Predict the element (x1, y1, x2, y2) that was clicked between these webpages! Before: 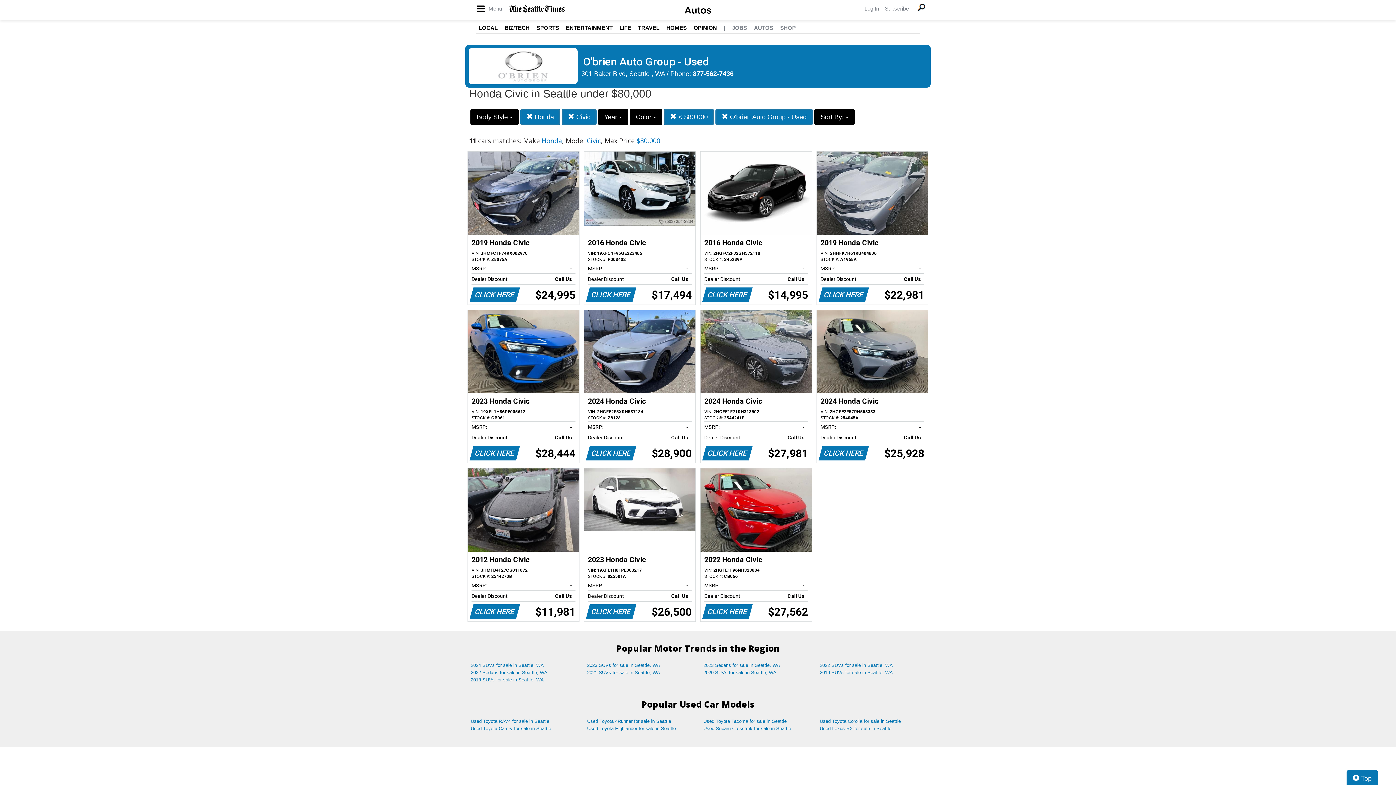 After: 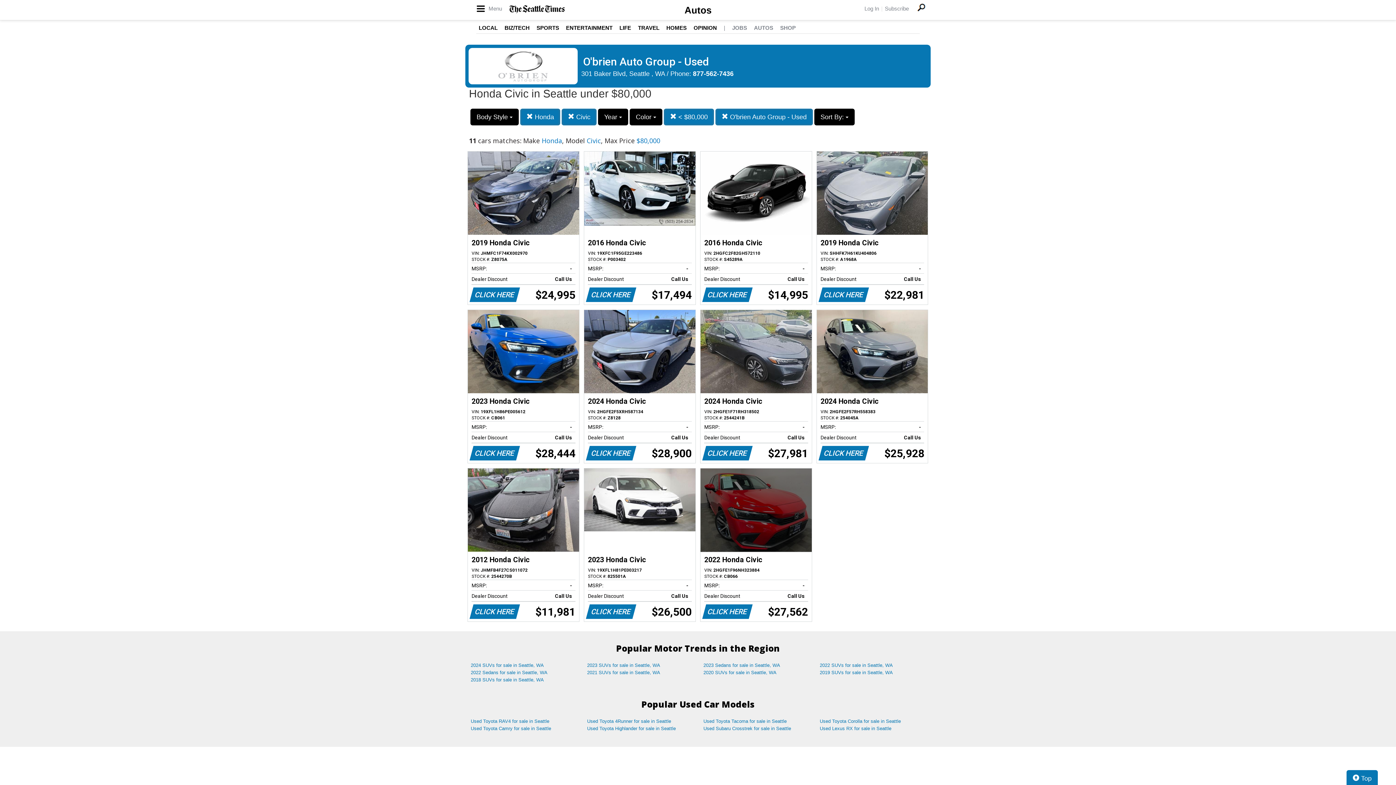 Action: label: 2022 Honda Civic
VIN: 2HGFE1F96NH323884
STOCK #: CB066
MSRP:
-   
Dealer Discount
Call Us   
CLICK HERE
$27,562 bbox: (700, 468, 811, 621)